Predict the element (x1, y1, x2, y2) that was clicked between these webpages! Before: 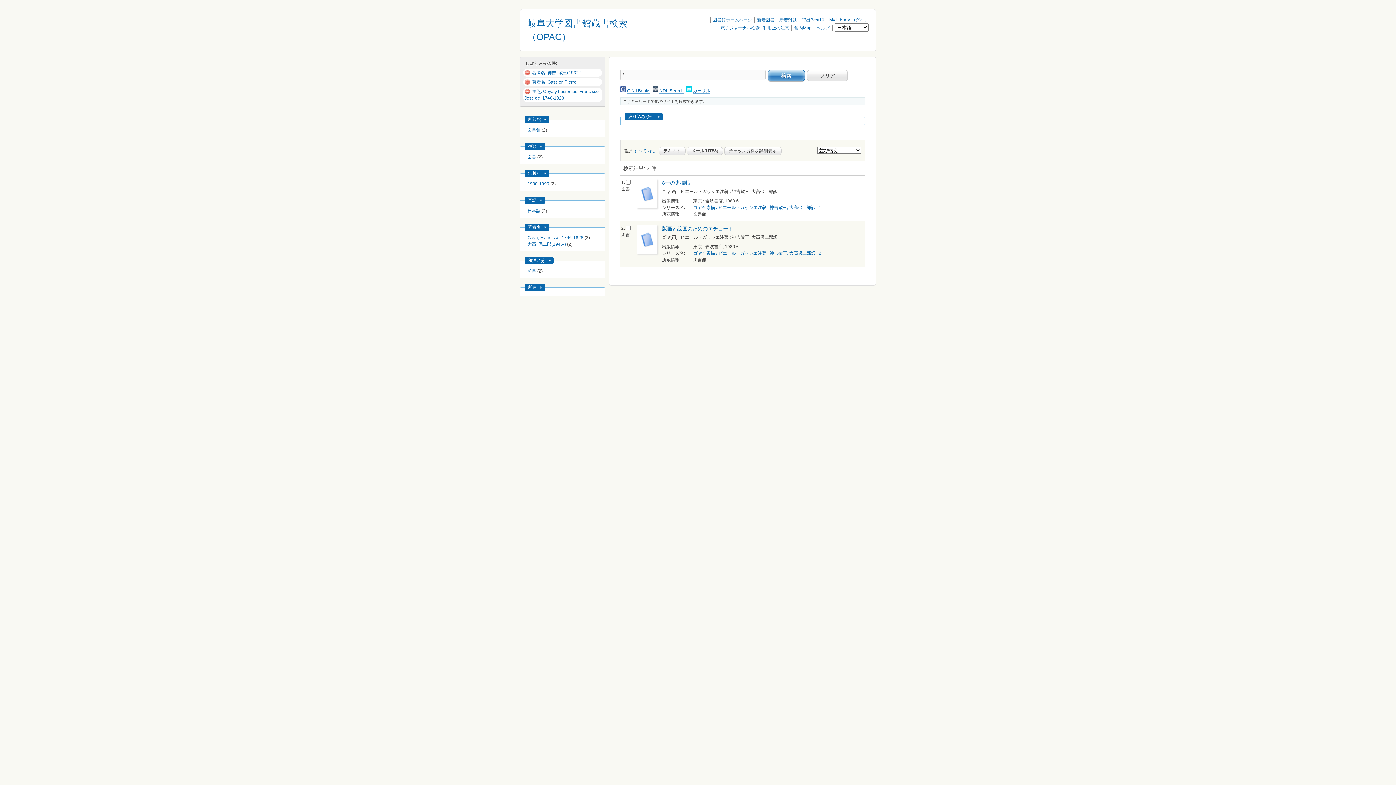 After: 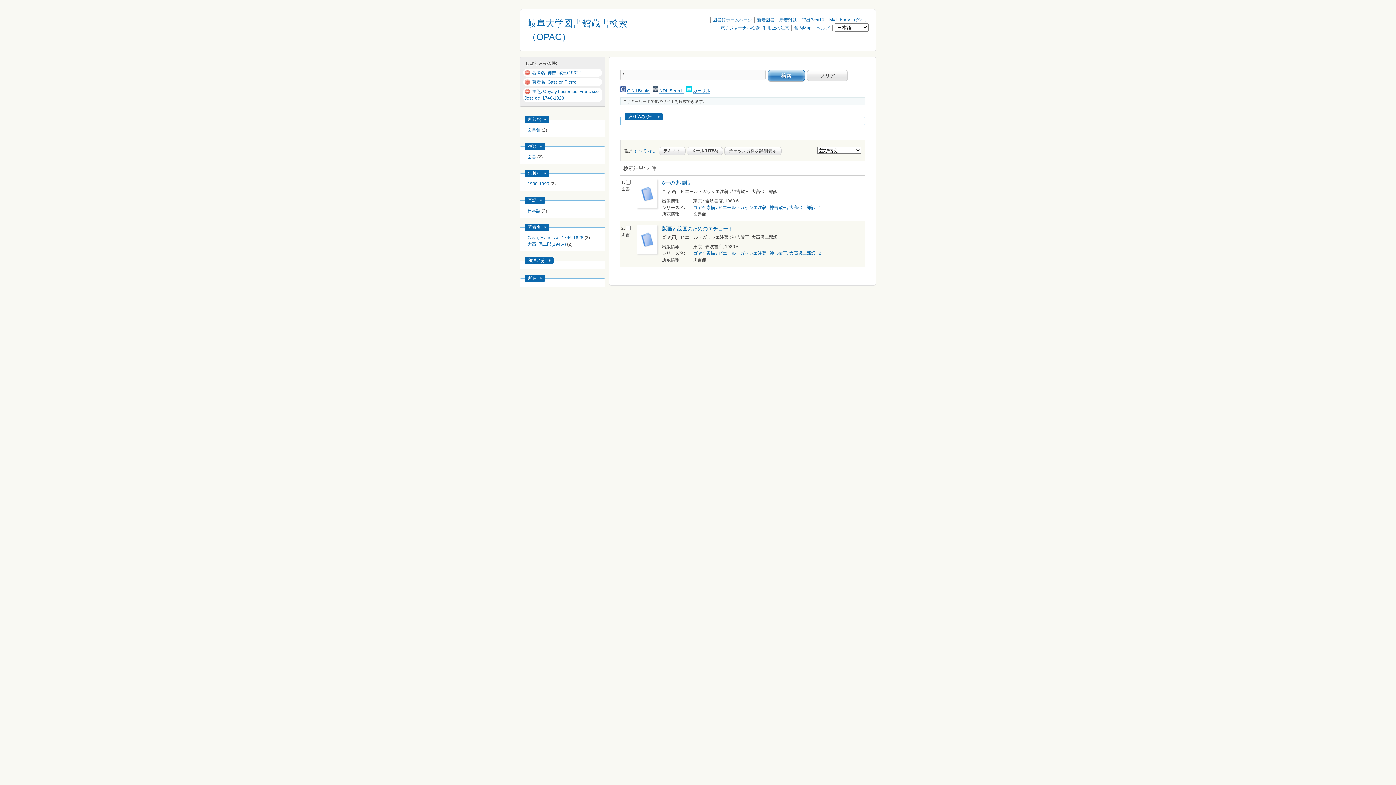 Action: label: 和洋区分 bbox: (528, 257, 550, 264)